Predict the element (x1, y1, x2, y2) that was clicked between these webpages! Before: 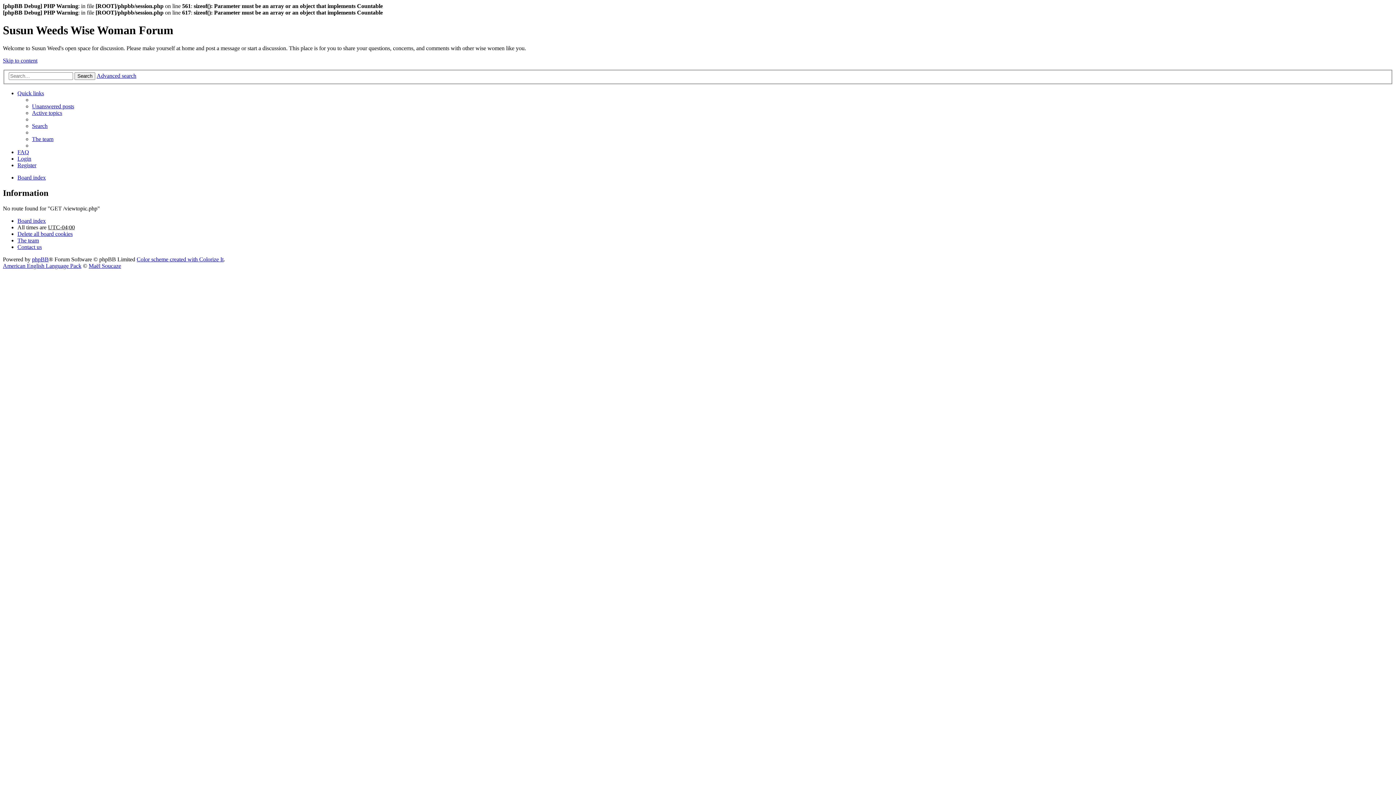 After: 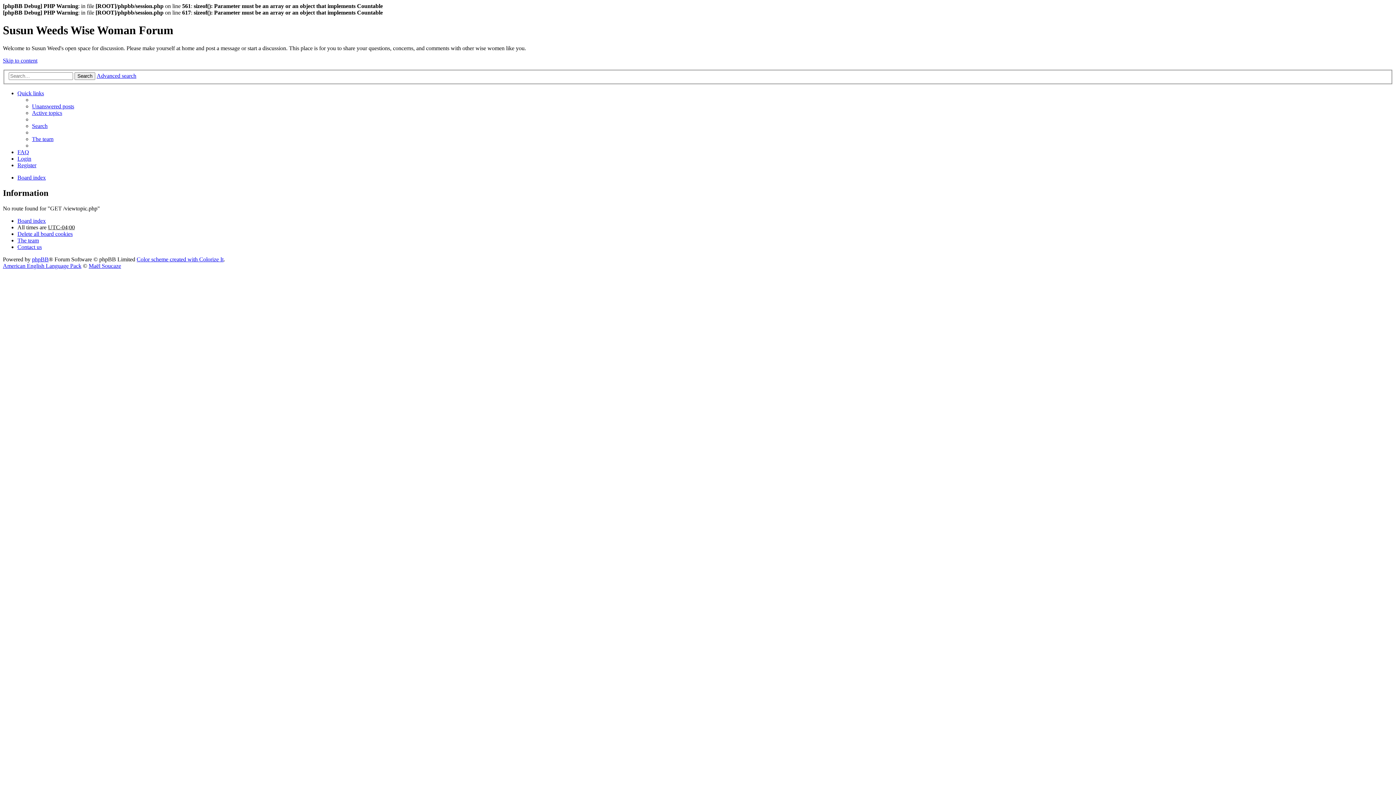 Action: bbox: (2, 57, 37, 63) label: Skip to content